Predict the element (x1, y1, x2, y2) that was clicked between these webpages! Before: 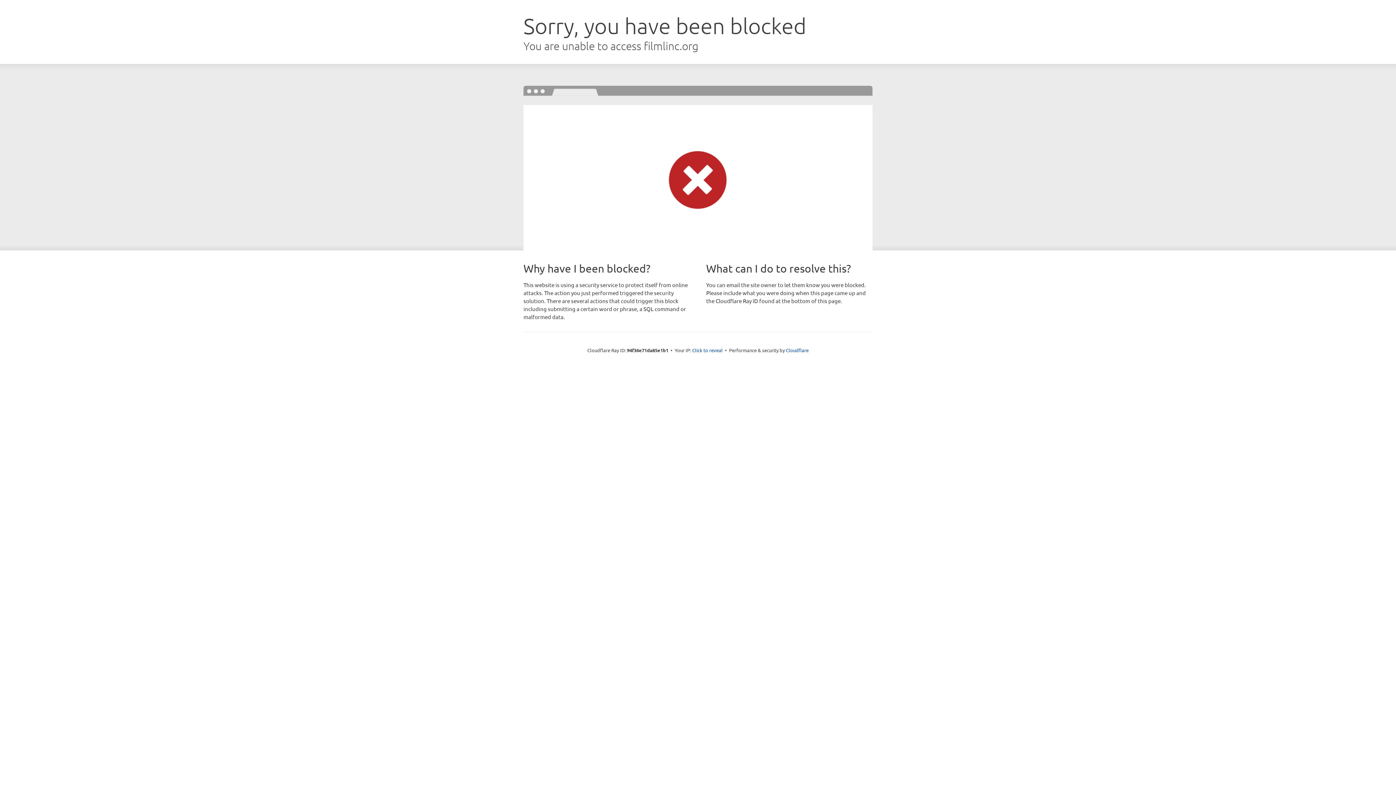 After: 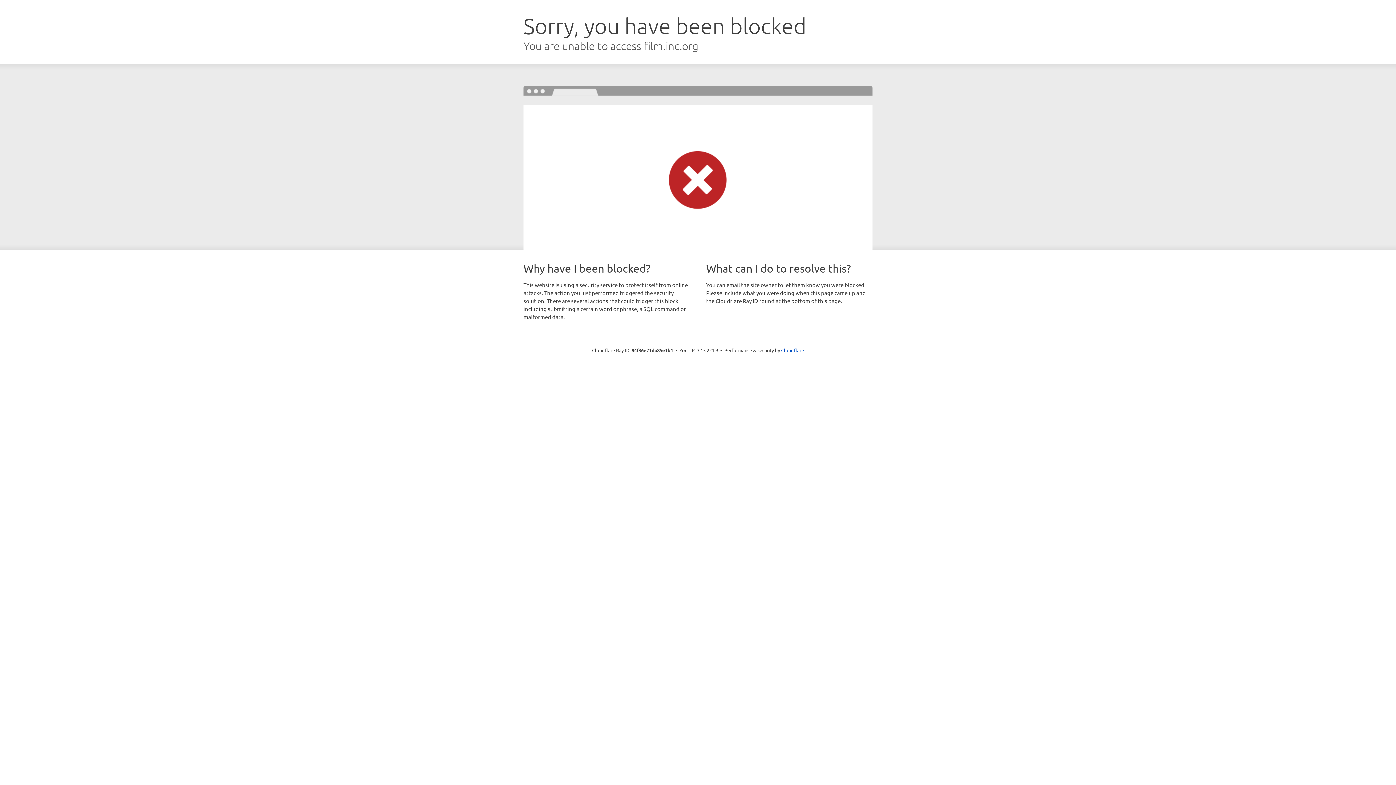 Action: bbox: (692, 346, 722, 353) label: Click to reveal